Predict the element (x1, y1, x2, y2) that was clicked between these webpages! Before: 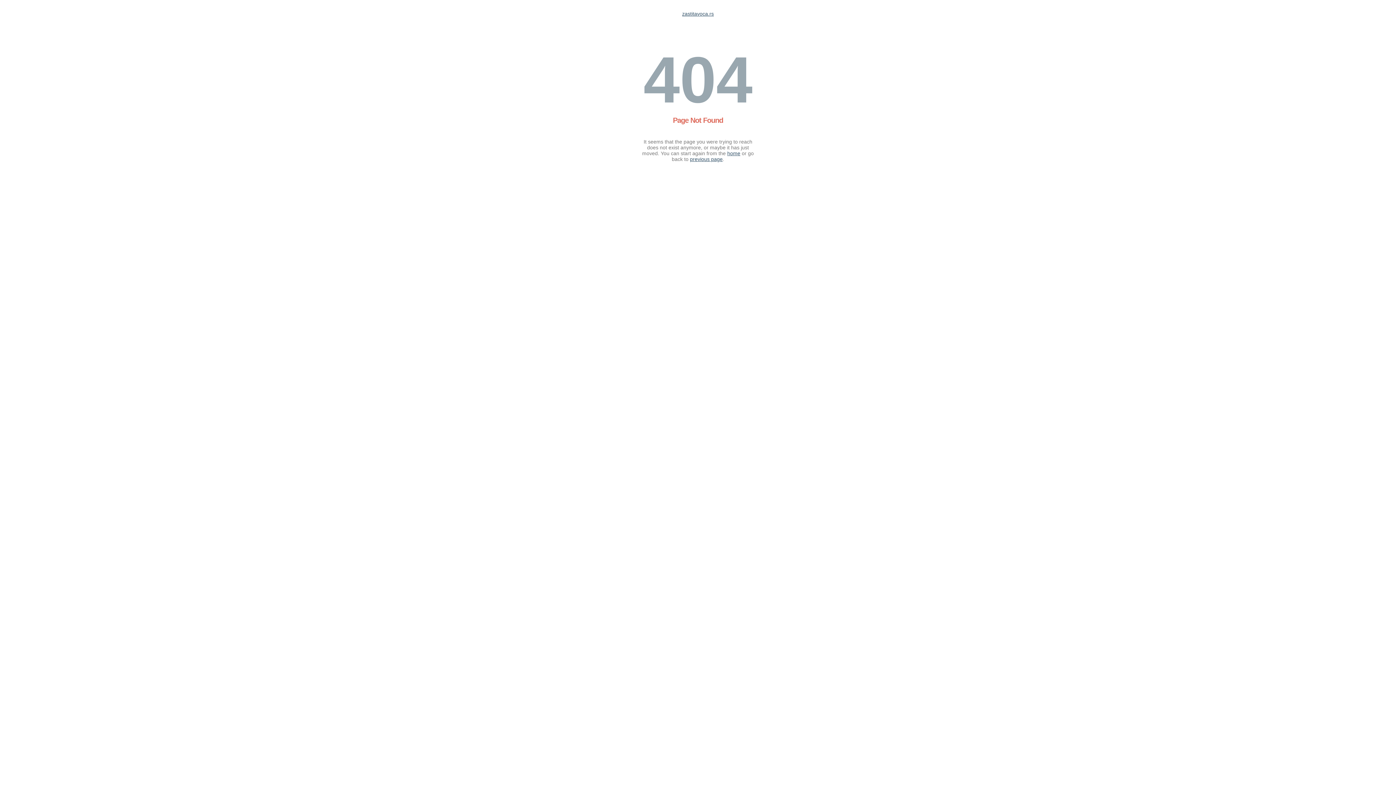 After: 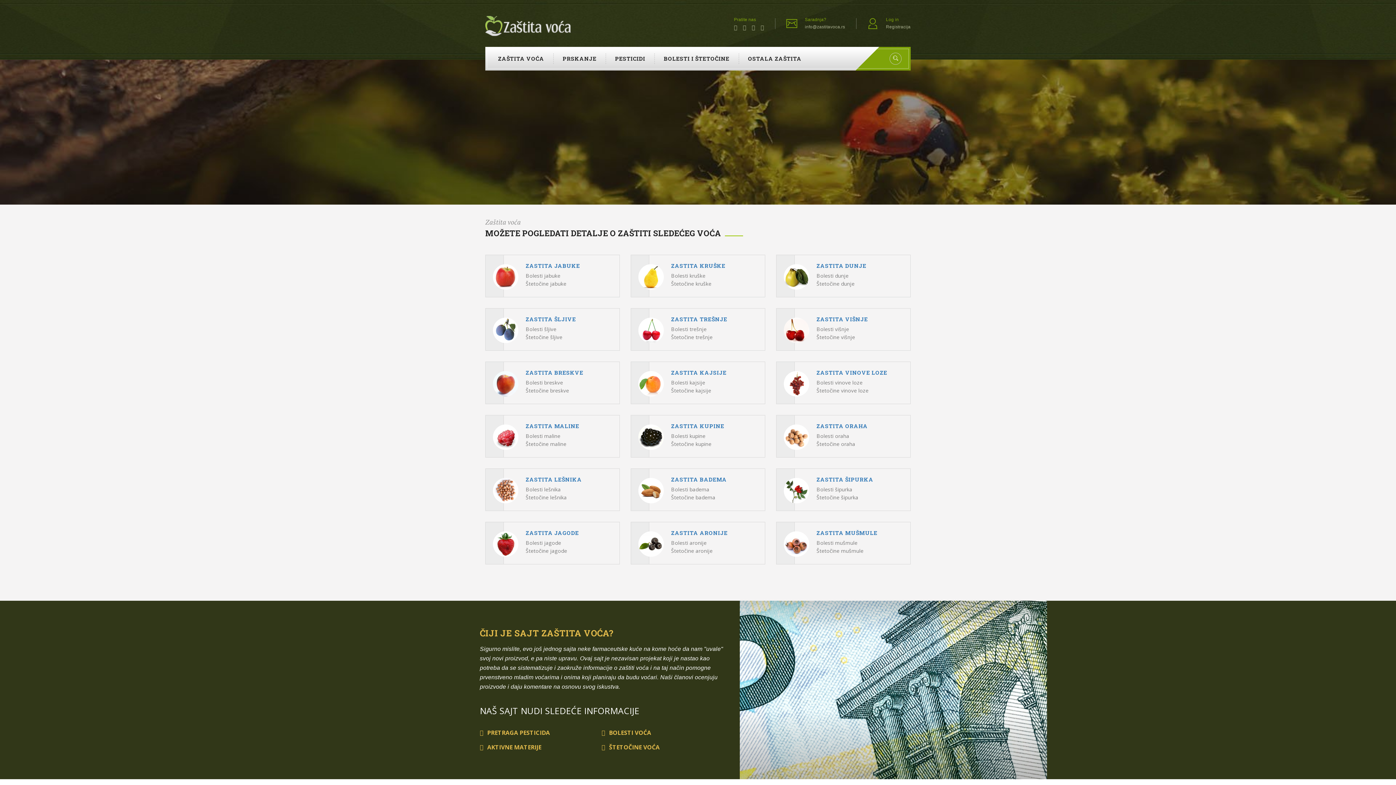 Action: bbox: (727, 150, 740, 156) label: home